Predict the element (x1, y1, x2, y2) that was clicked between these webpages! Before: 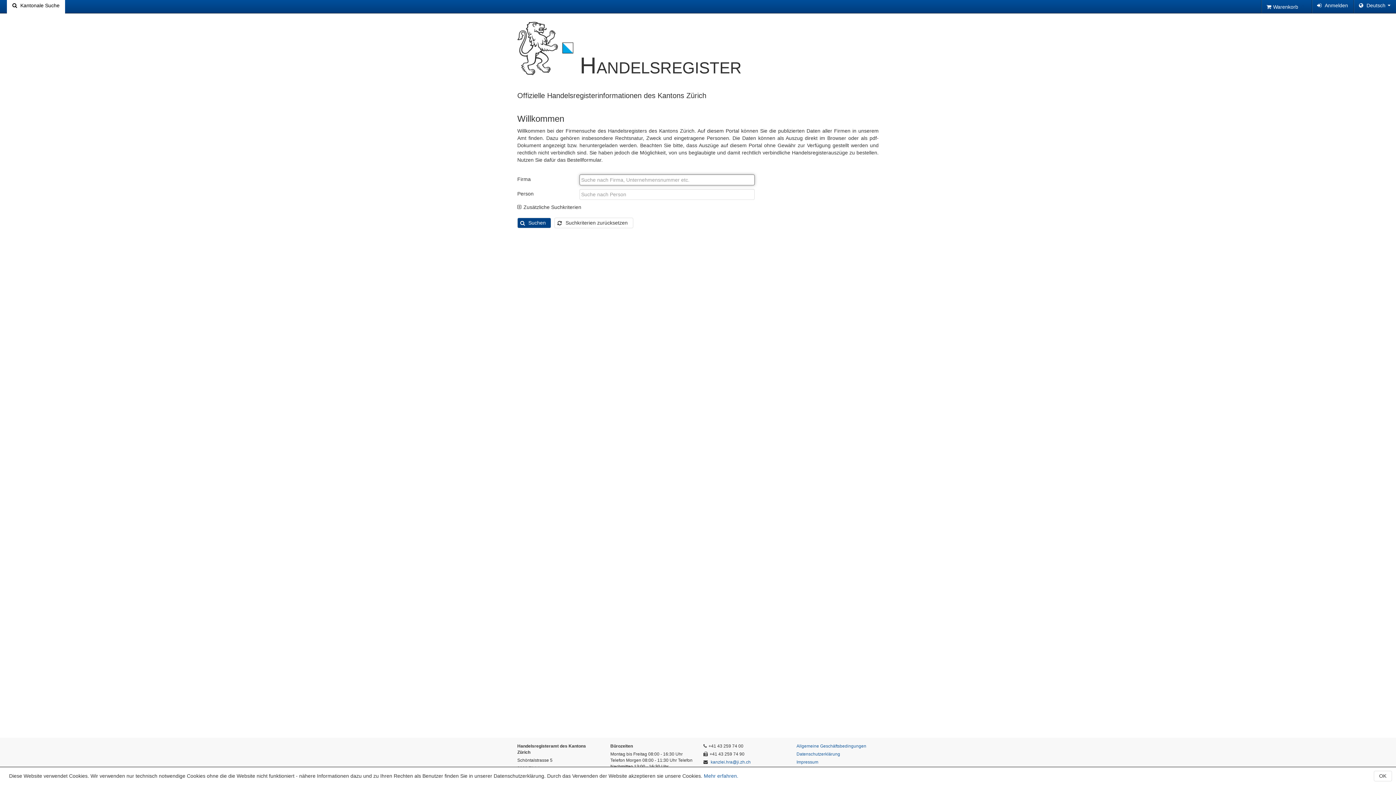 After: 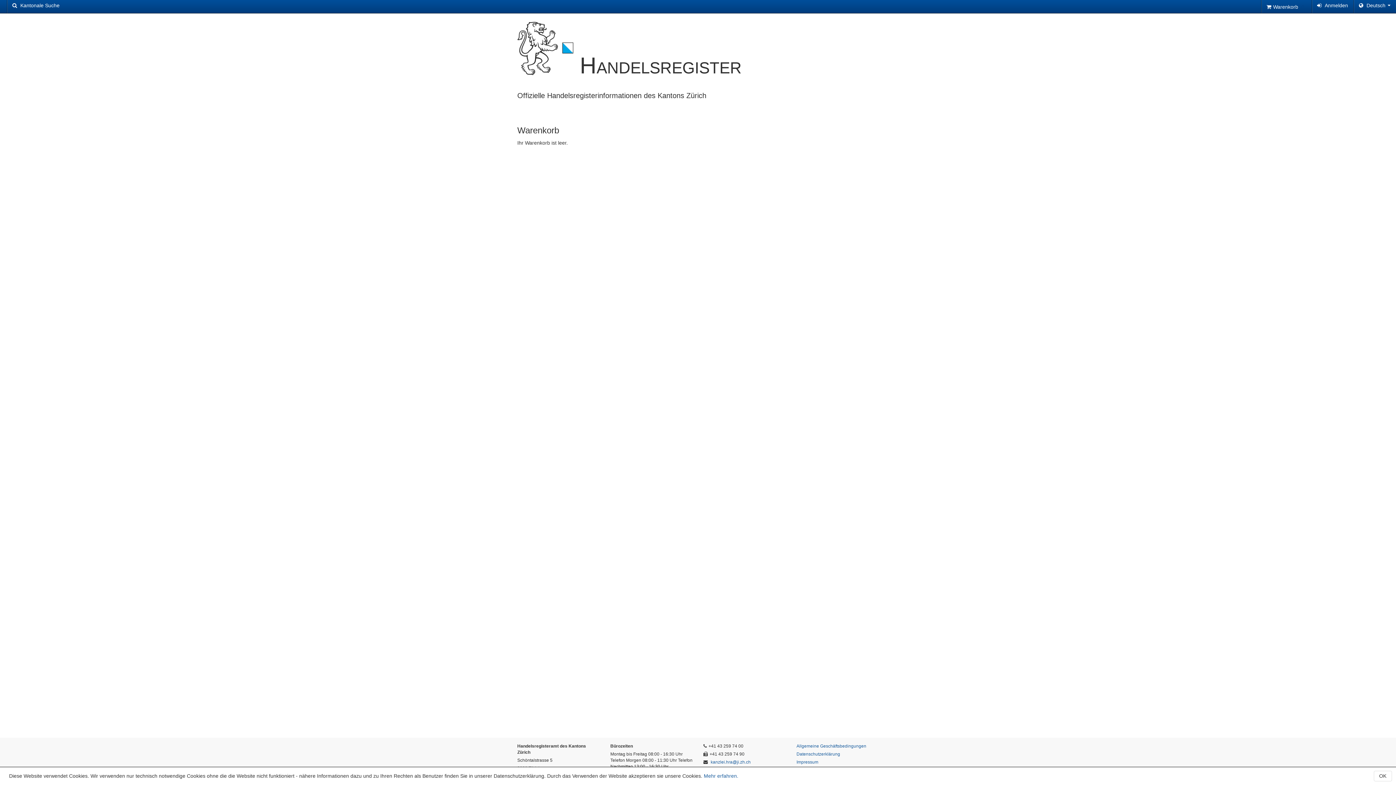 Action: label: Warenkorb
0 bbox: (1261, 0, 1312, 13)